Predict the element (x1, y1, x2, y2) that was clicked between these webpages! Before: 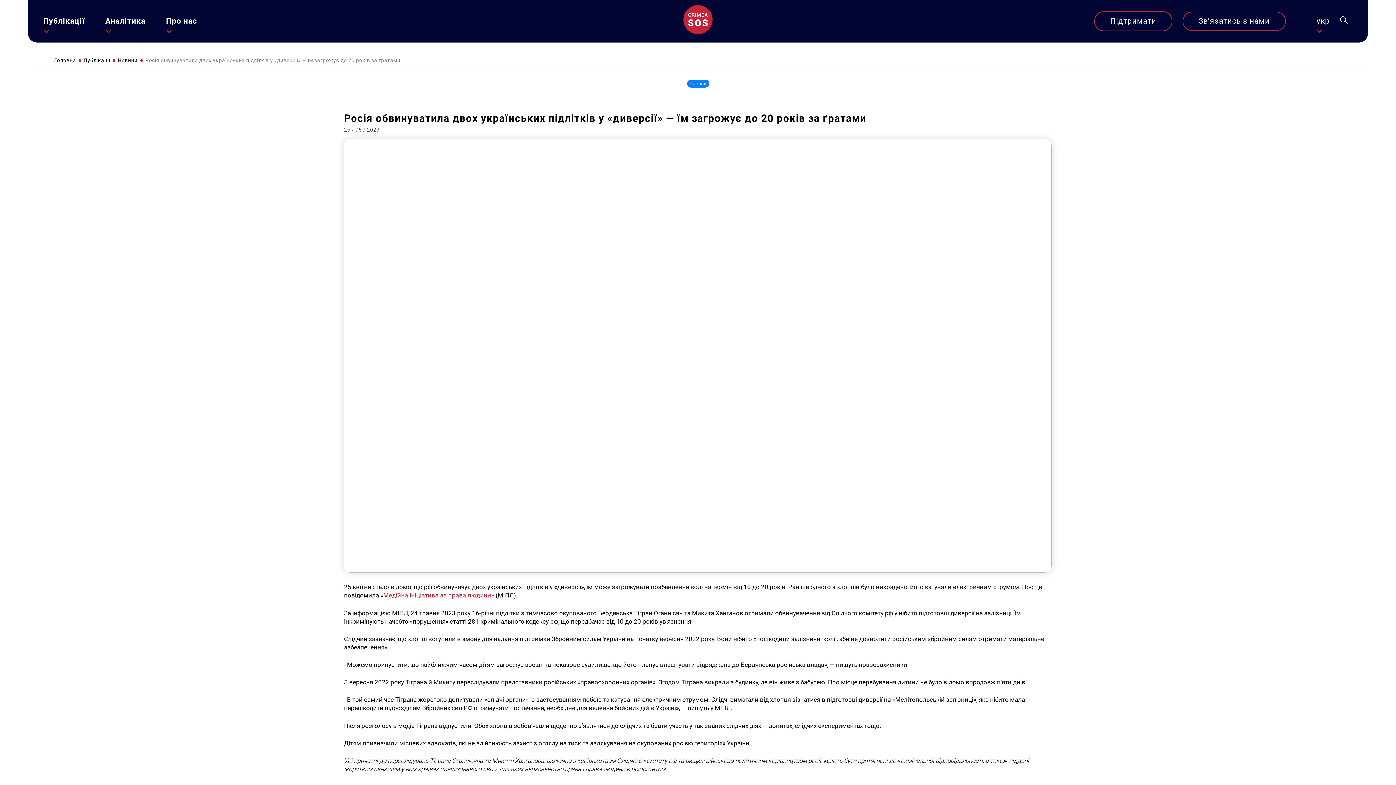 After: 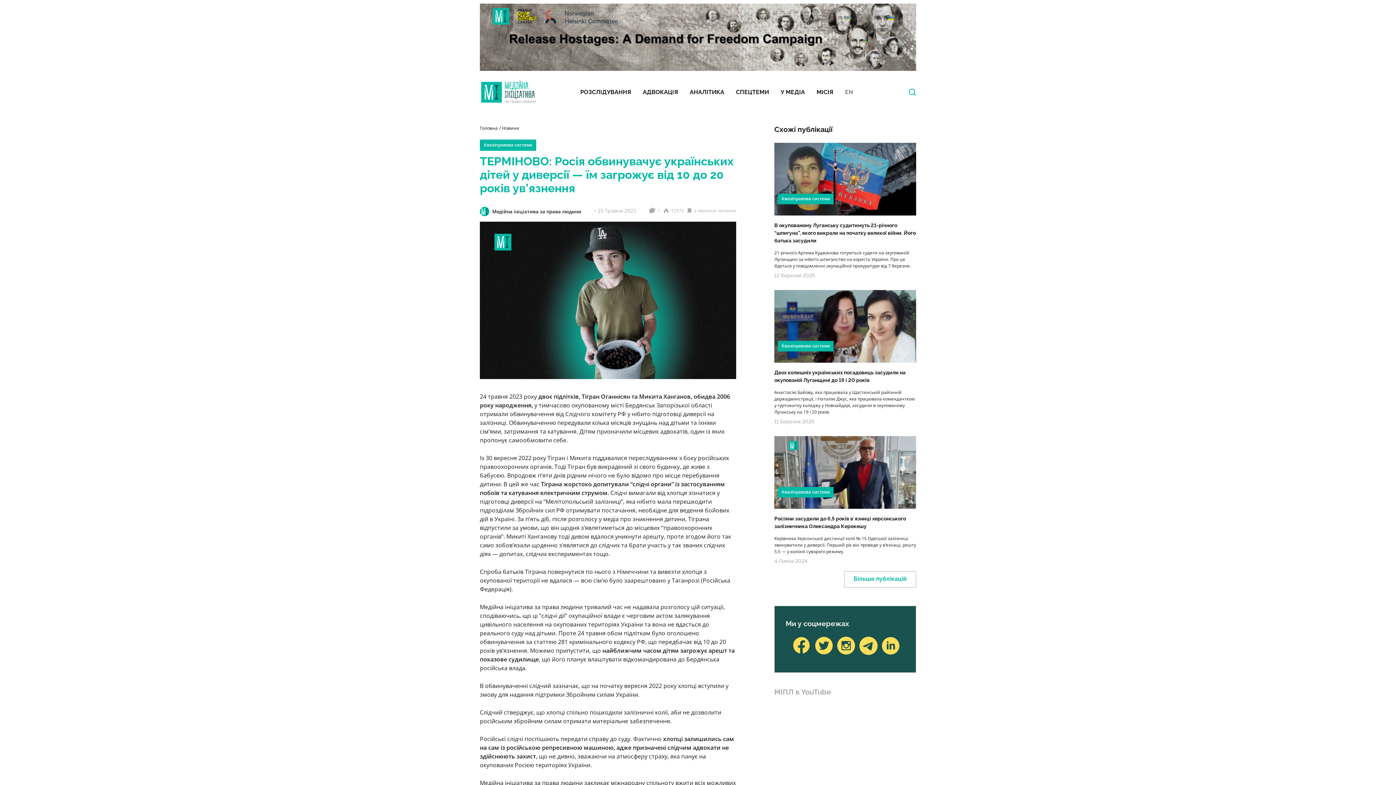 Action: bbox: (383, 592, 494, 599) label: Медійна ініціатива за права людини»